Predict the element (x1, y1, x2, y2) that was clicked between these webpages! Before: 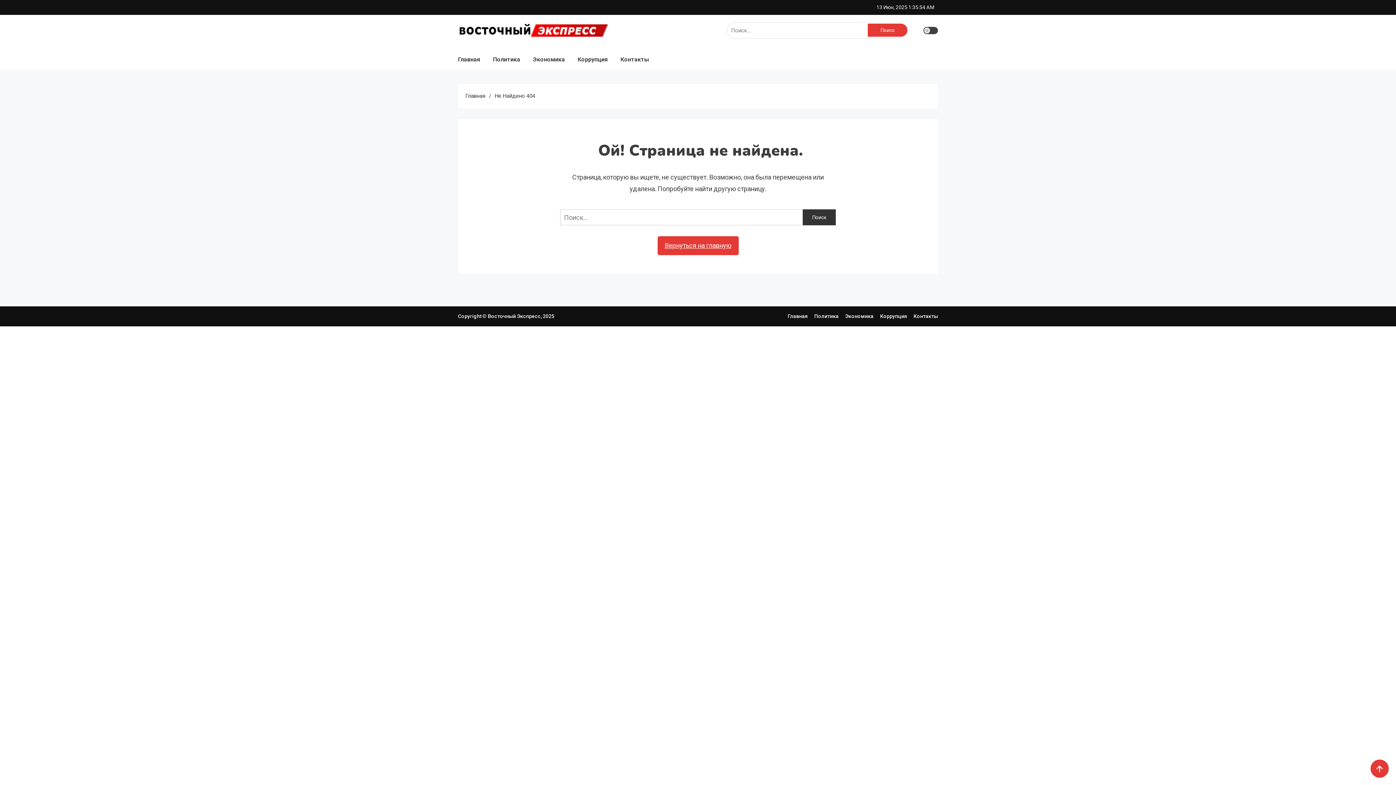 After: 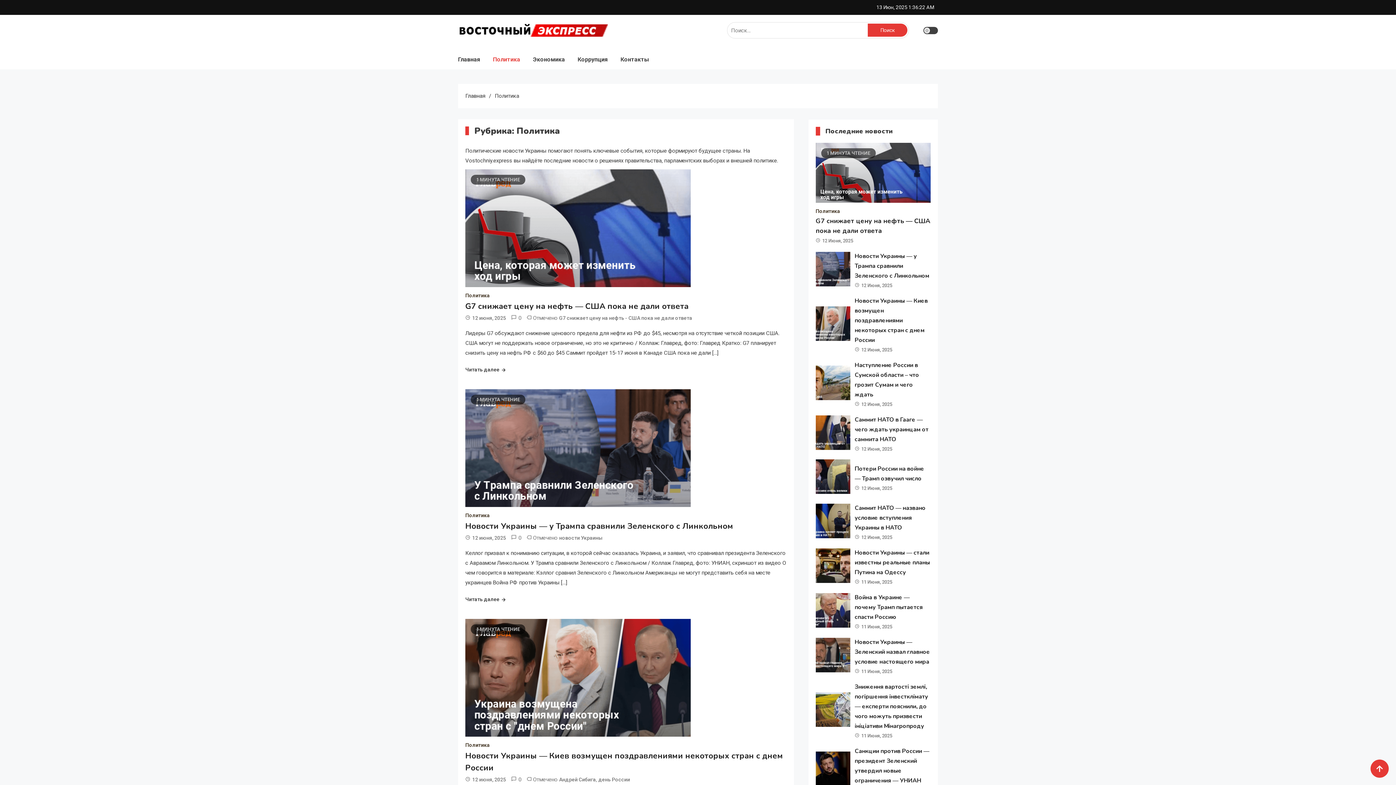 Action: label: Политика bbox: (493, 49, 525, 69)